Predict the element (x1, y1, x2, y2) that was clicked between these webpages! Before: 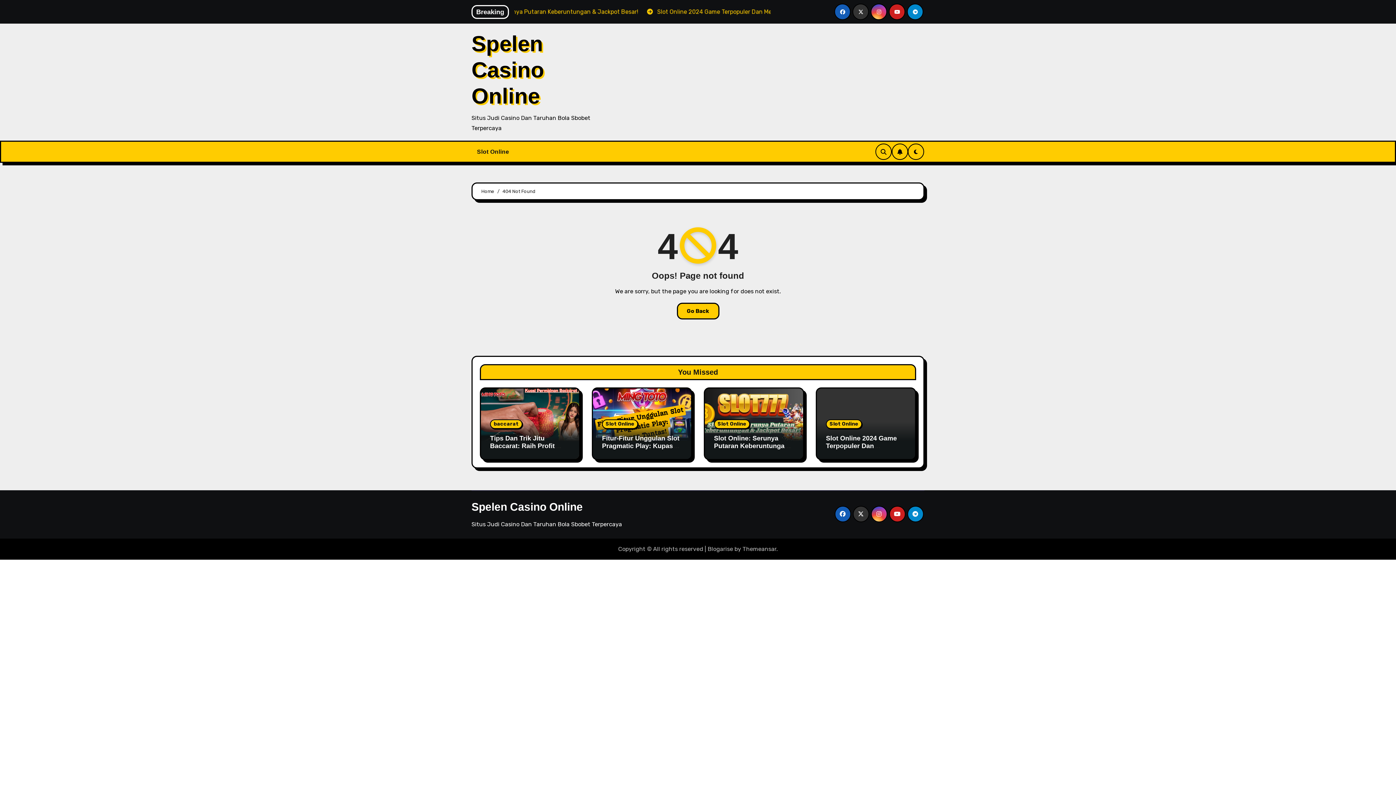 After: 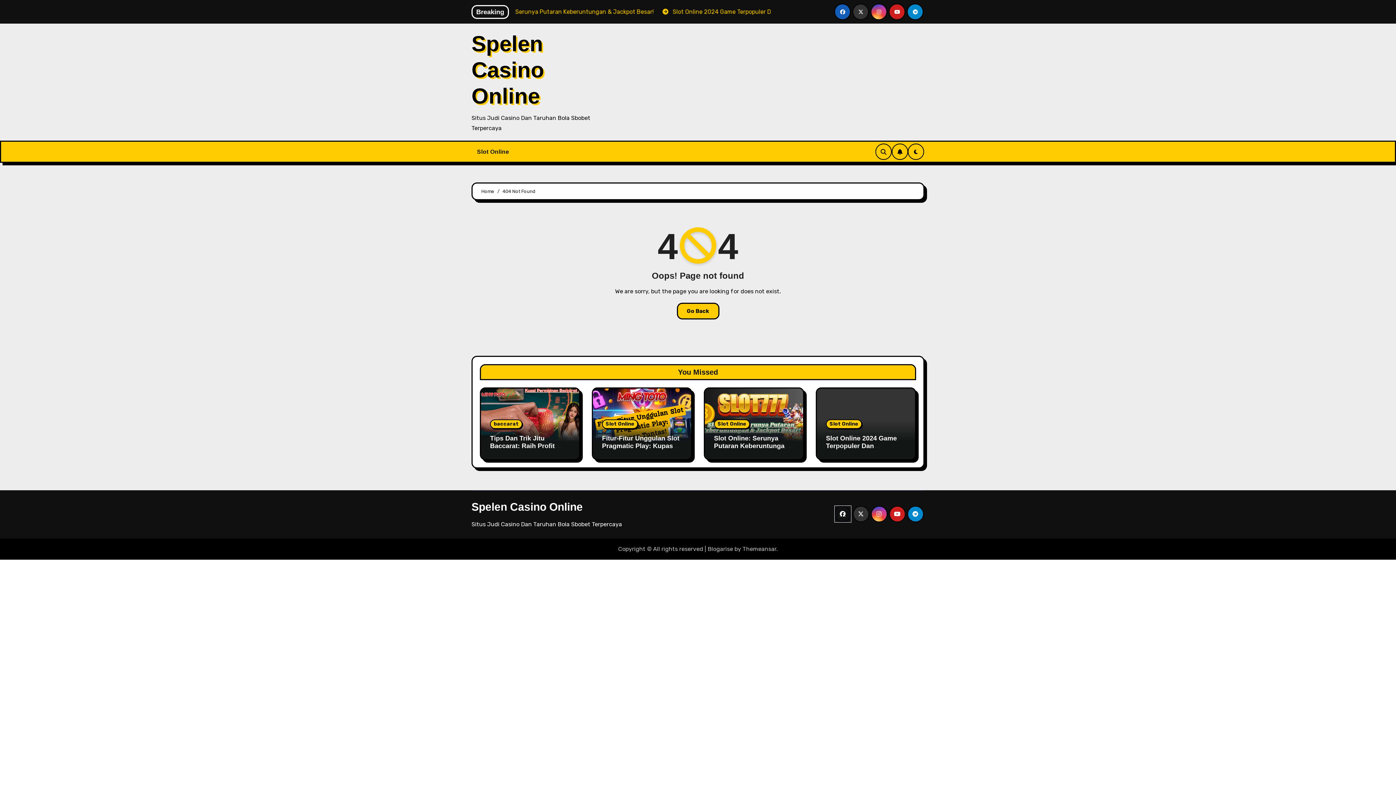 Action: bbox: (834, 506, 851, 522)